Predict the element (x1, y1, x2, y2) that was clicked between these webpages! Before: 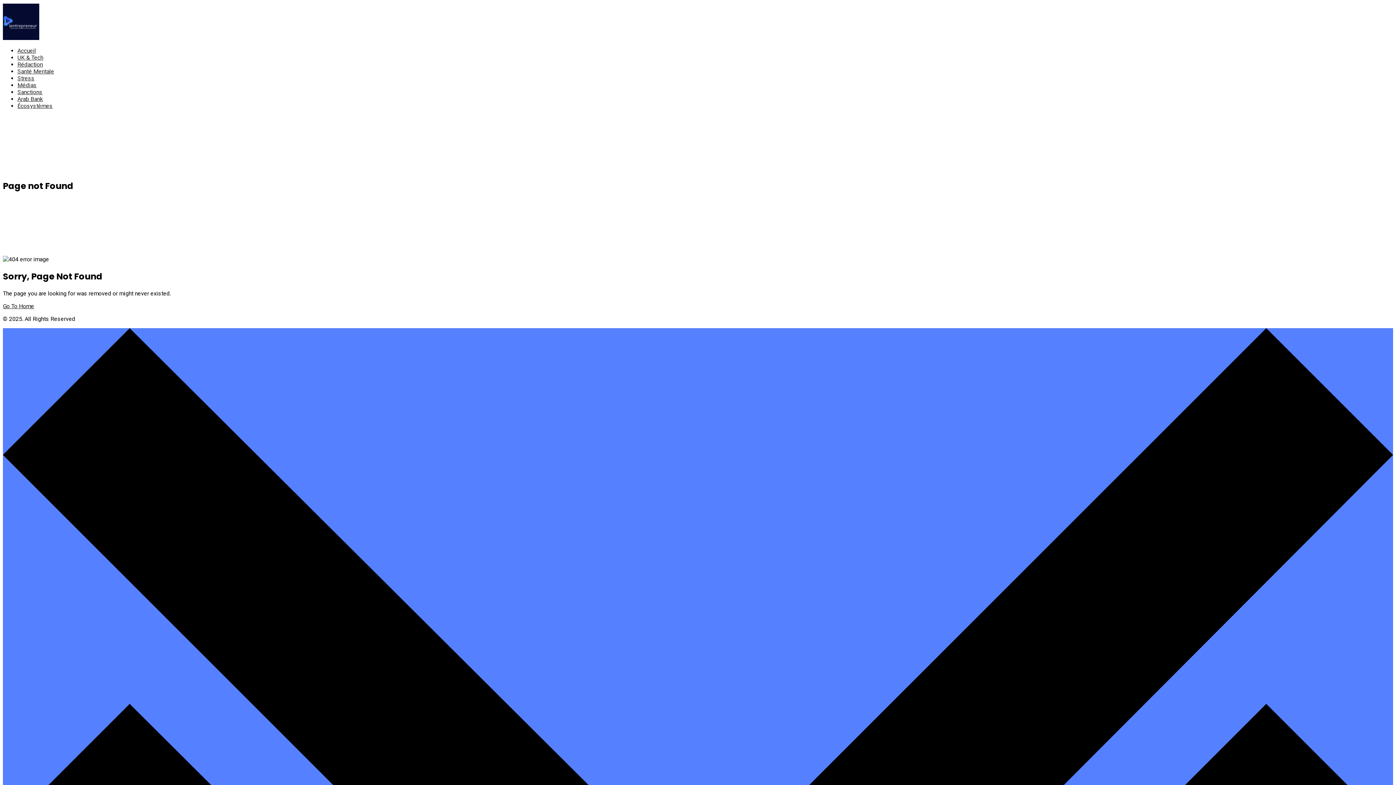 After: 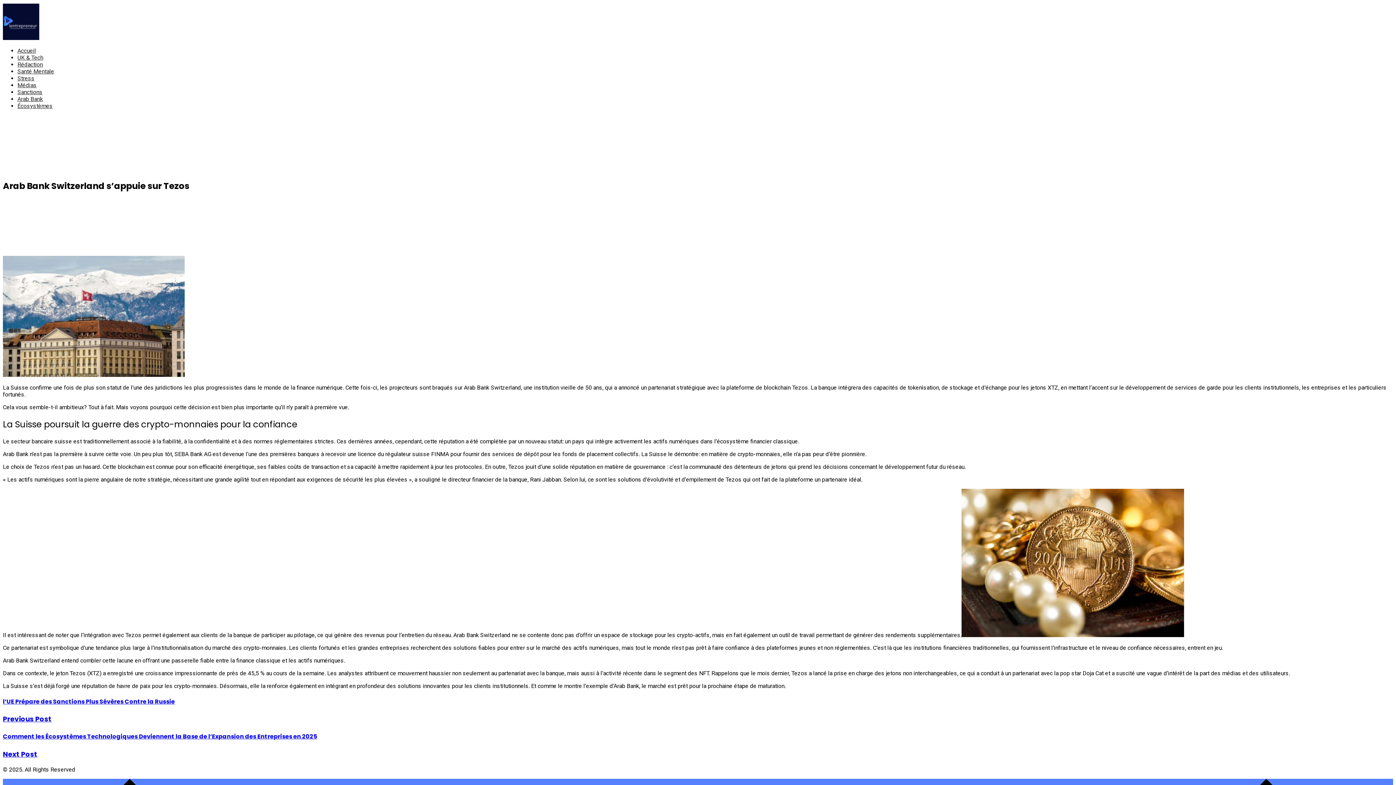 Action: bbox: (17, 95, 42, 102) label: Arab Bank